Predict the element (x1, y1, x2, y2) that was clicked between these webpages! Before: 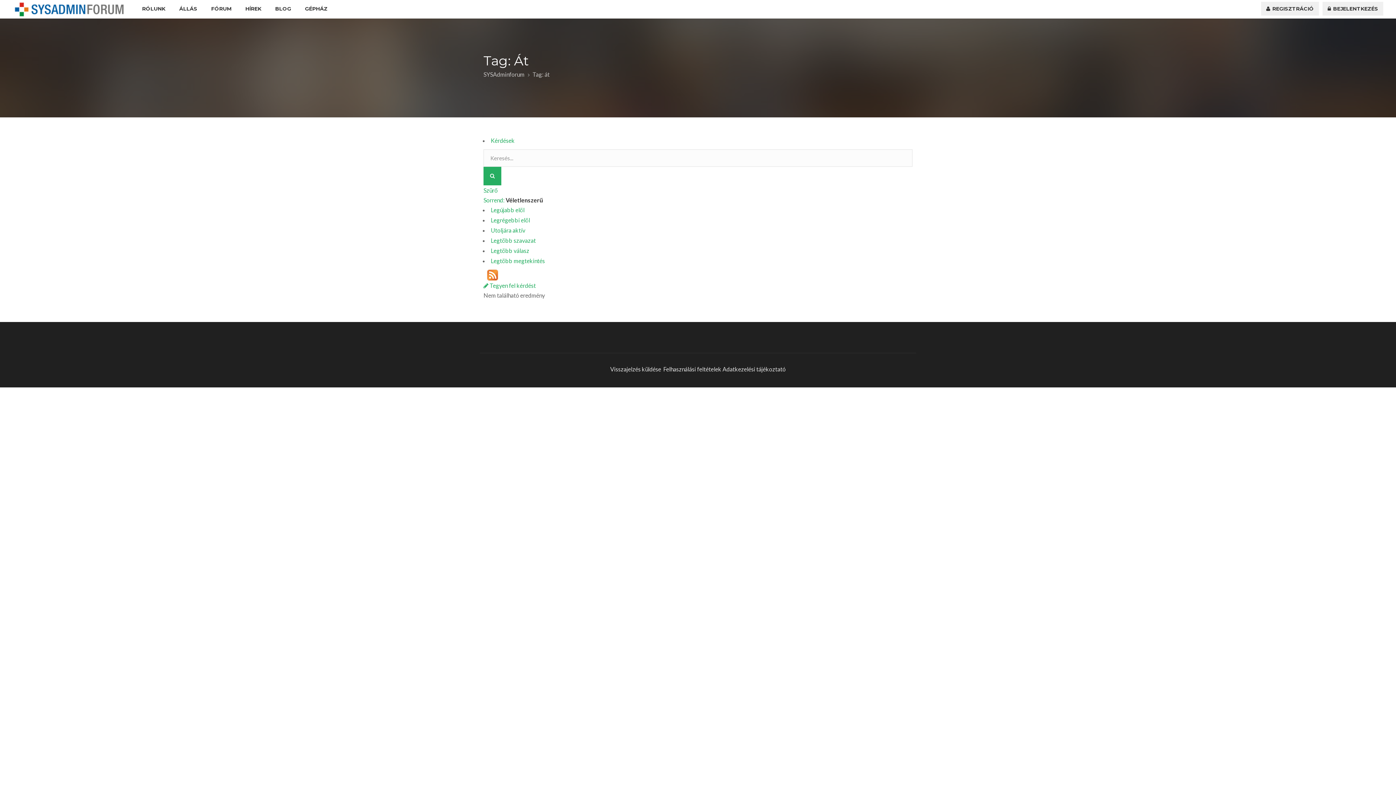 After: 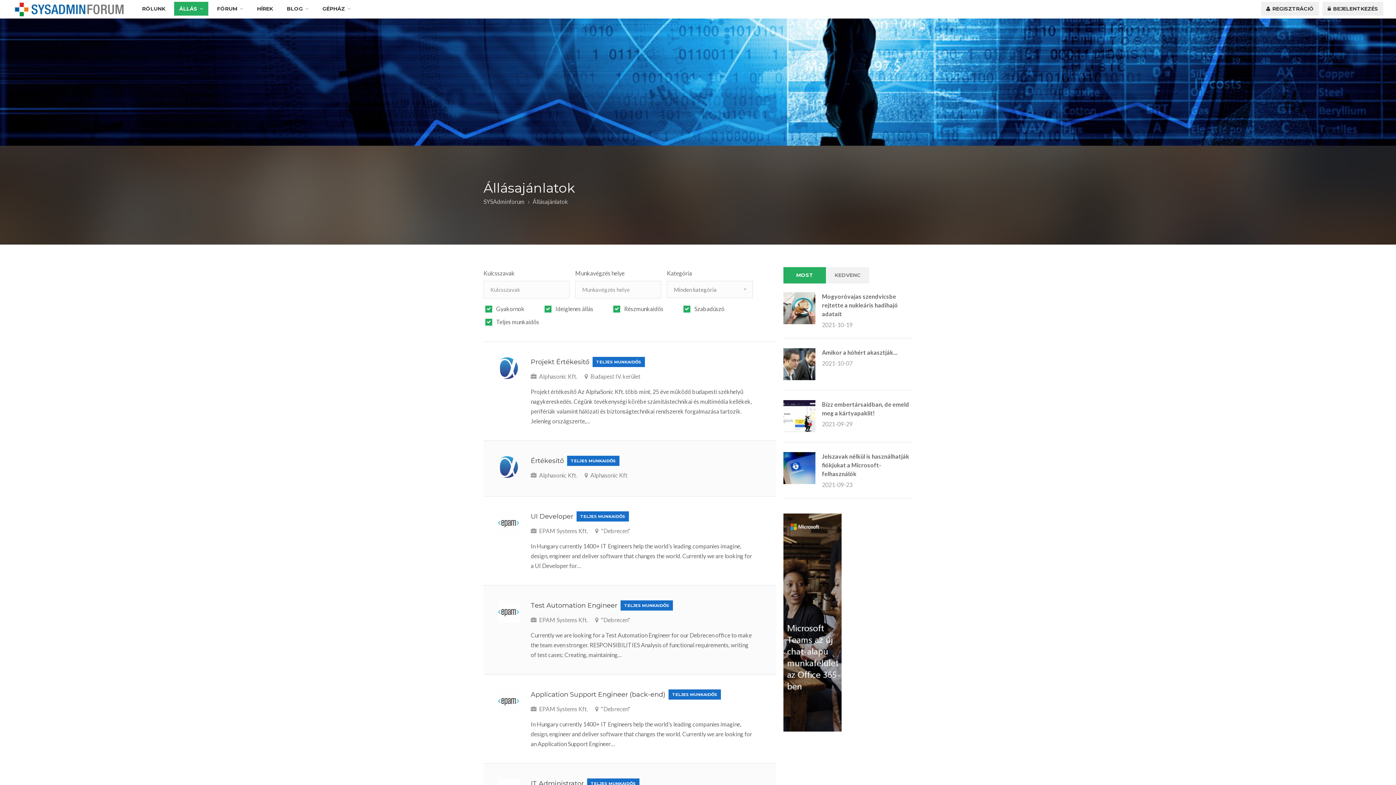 Action: label: ÁLLÁS bbox: (174, 1, 202, 15)